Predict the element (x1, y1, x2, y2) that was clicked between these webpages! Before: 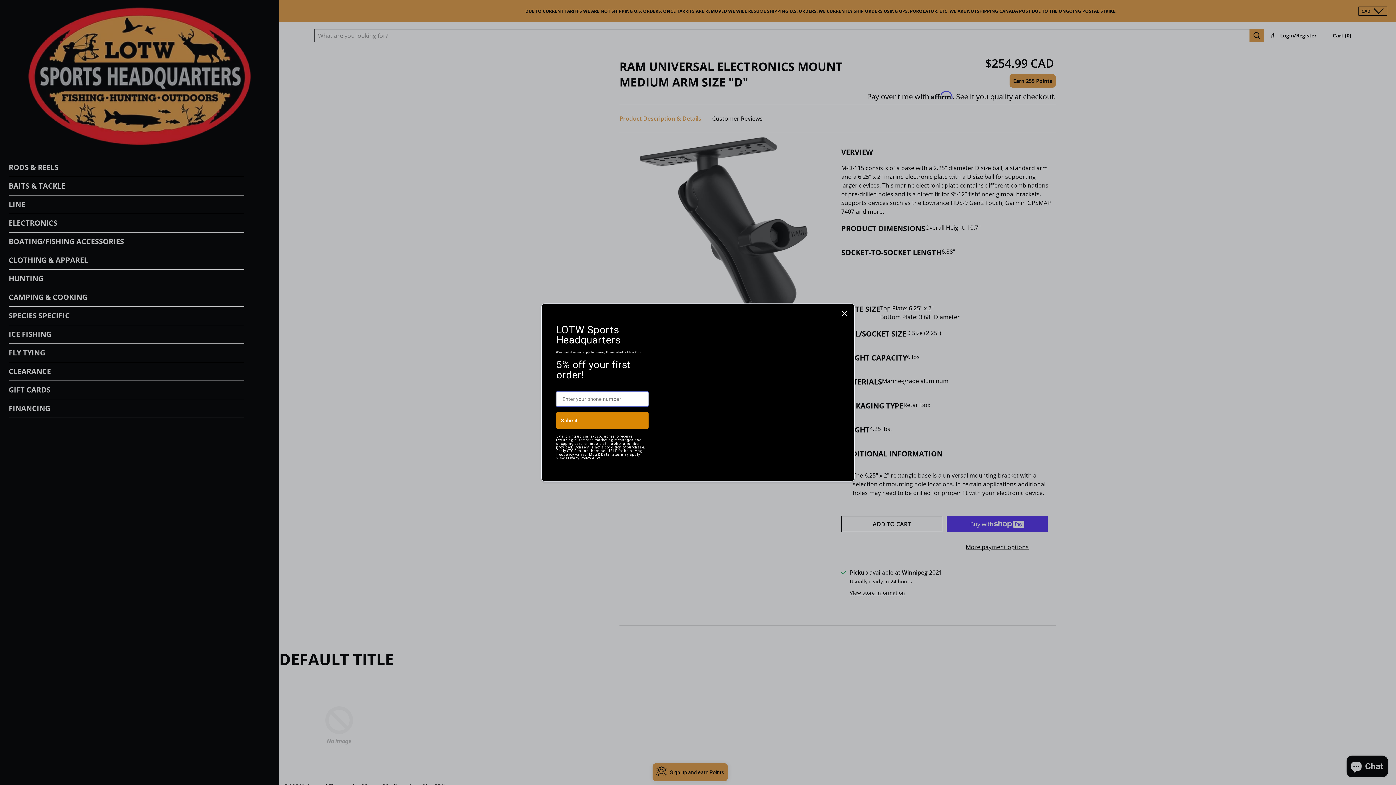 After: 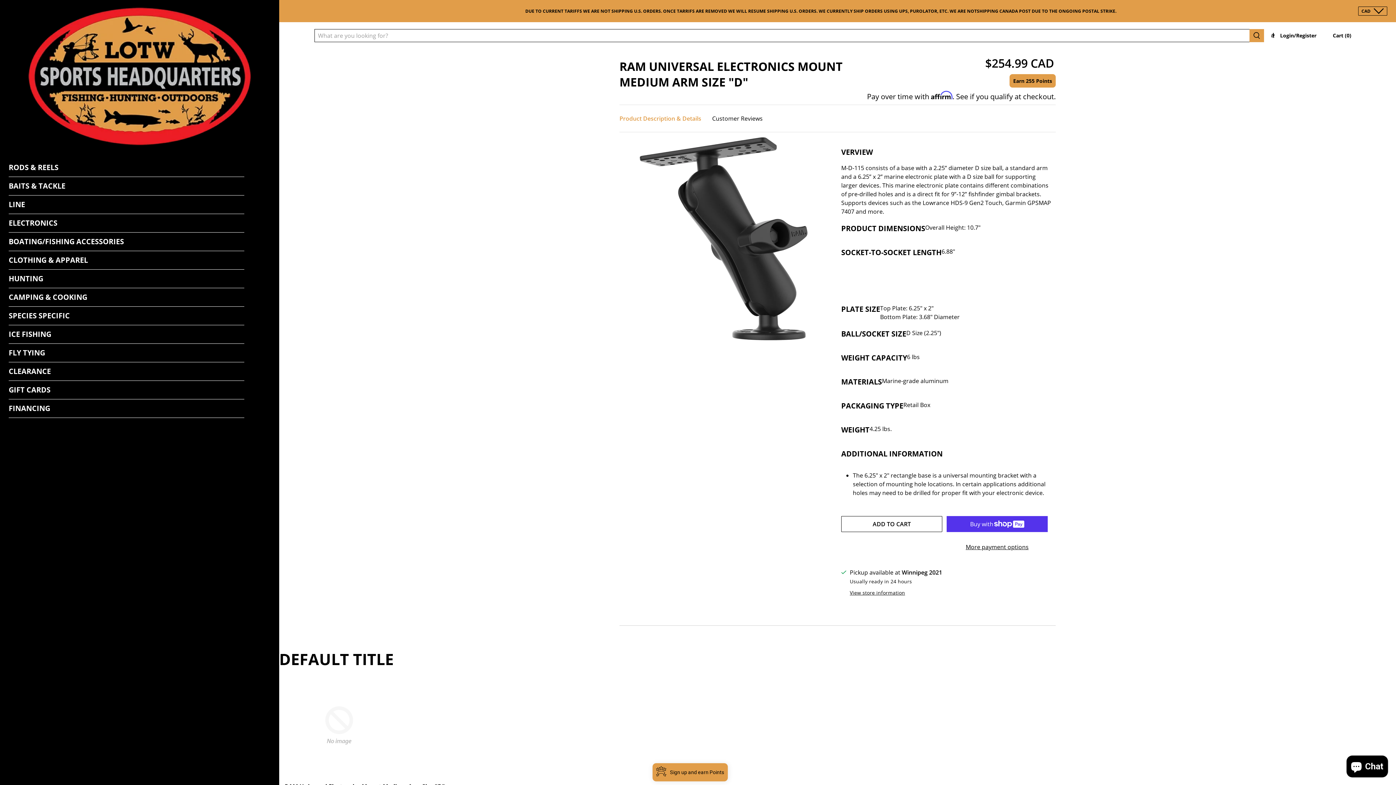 Action: label: Close bbox: (840, 327, 849, 336)